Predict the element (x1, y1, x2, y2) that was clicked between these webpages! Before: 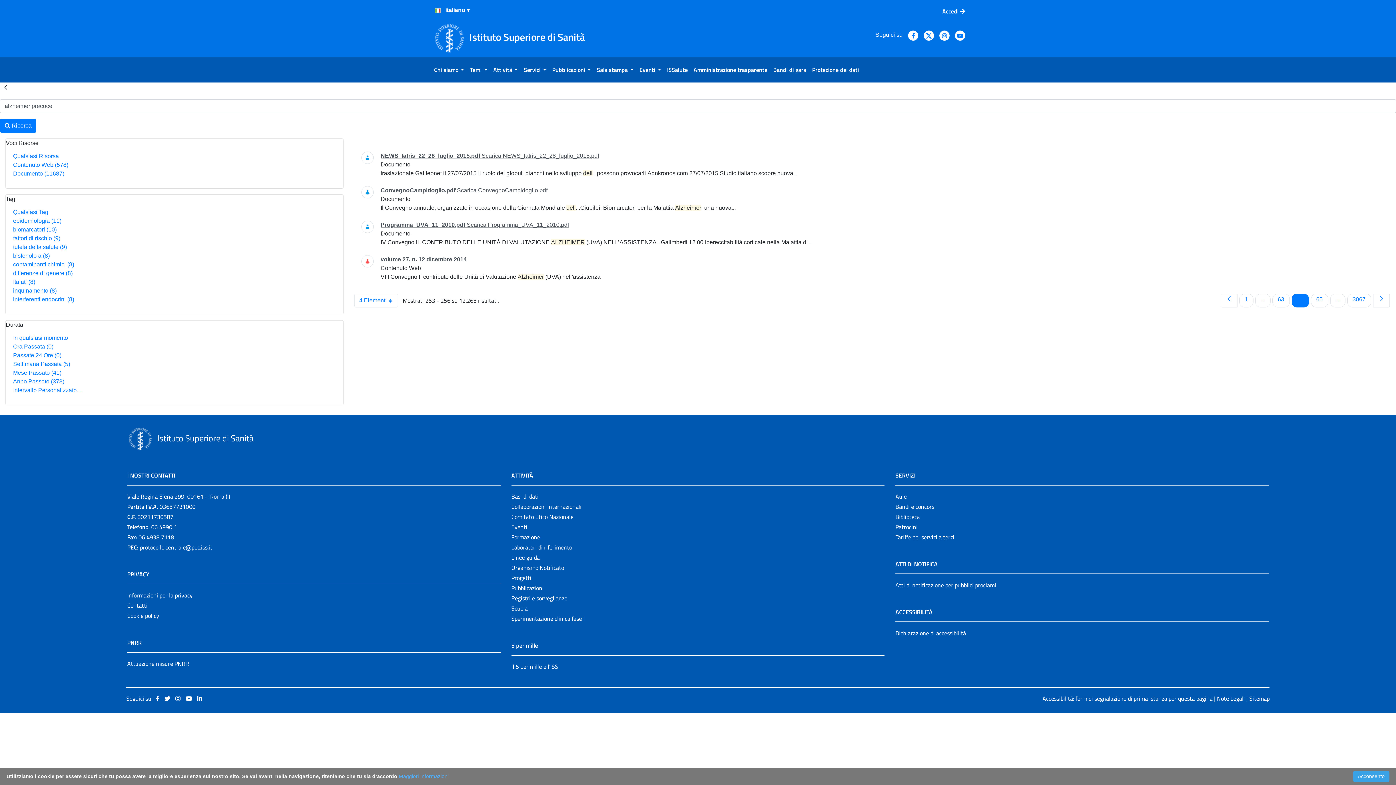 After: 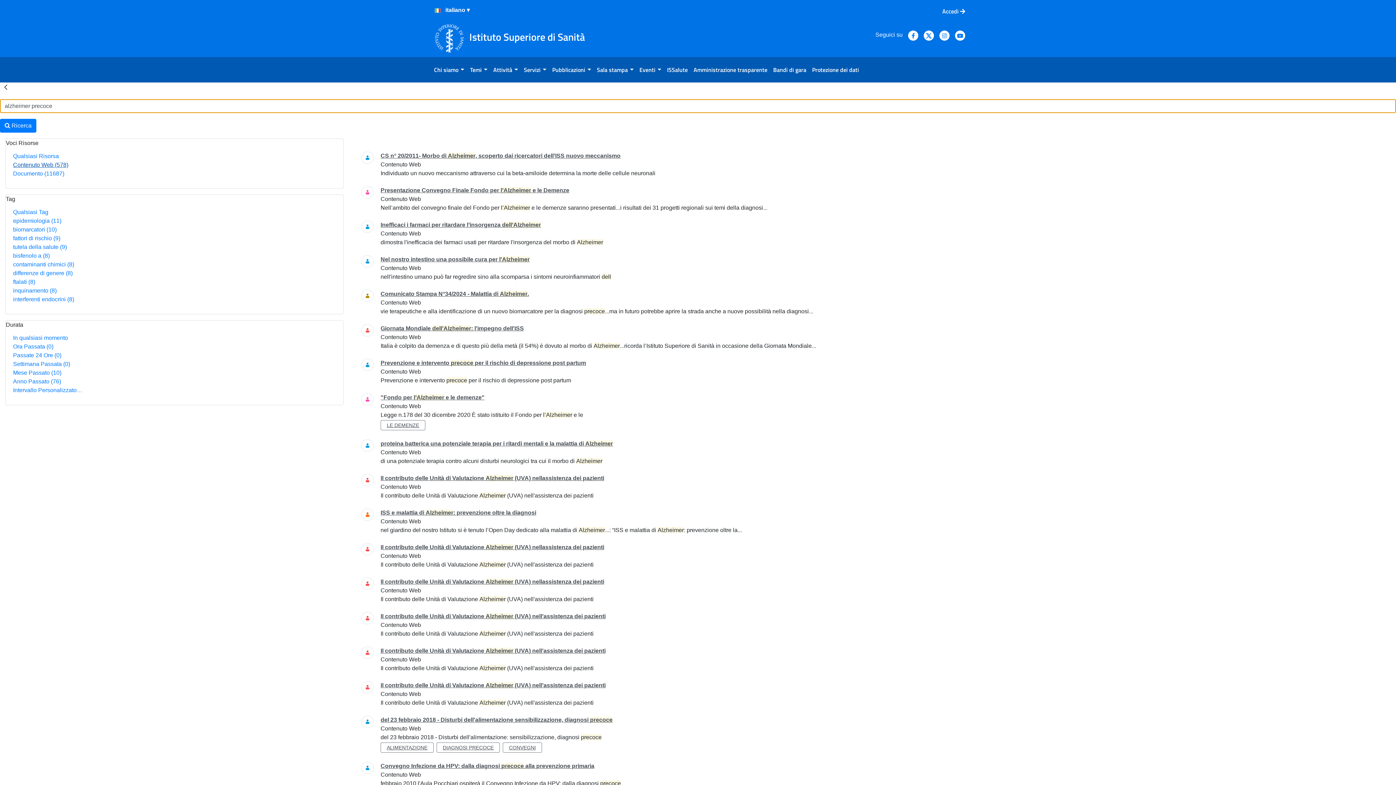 Action: label: Contenuto Web (578) bbox: (13, 161, 68, 168)